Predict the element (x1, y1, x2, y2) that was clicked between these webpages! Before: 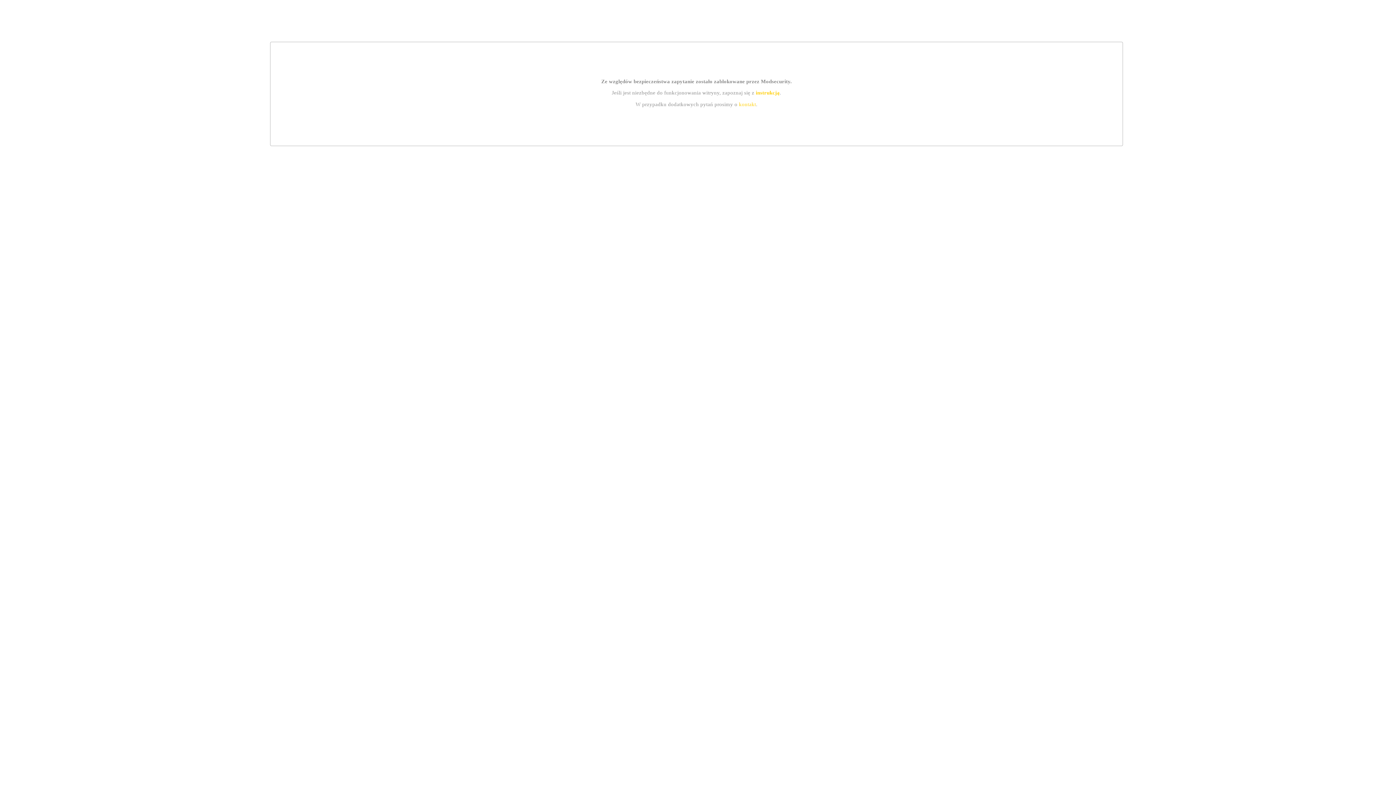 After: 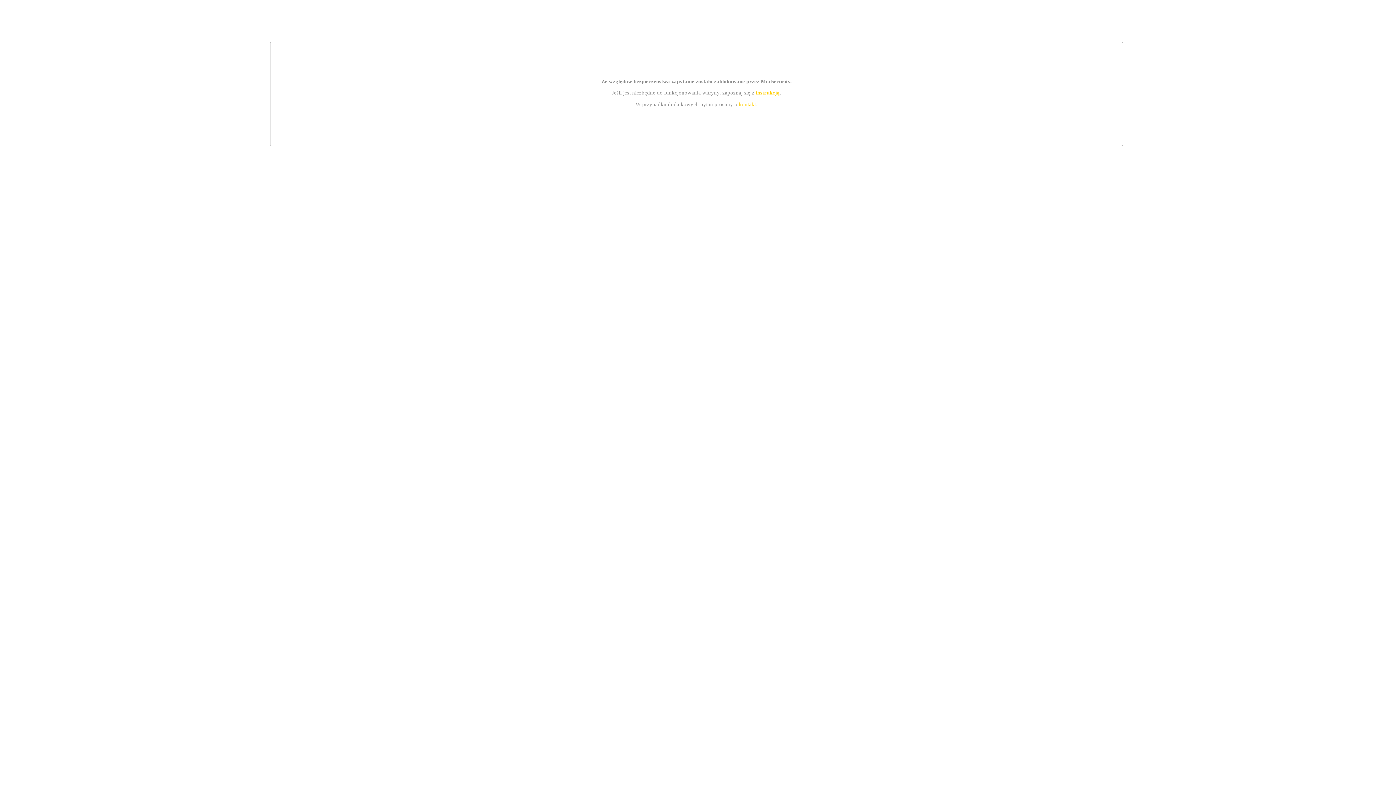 Action: label: kontakt bbox: (739, 101, 756, 107)